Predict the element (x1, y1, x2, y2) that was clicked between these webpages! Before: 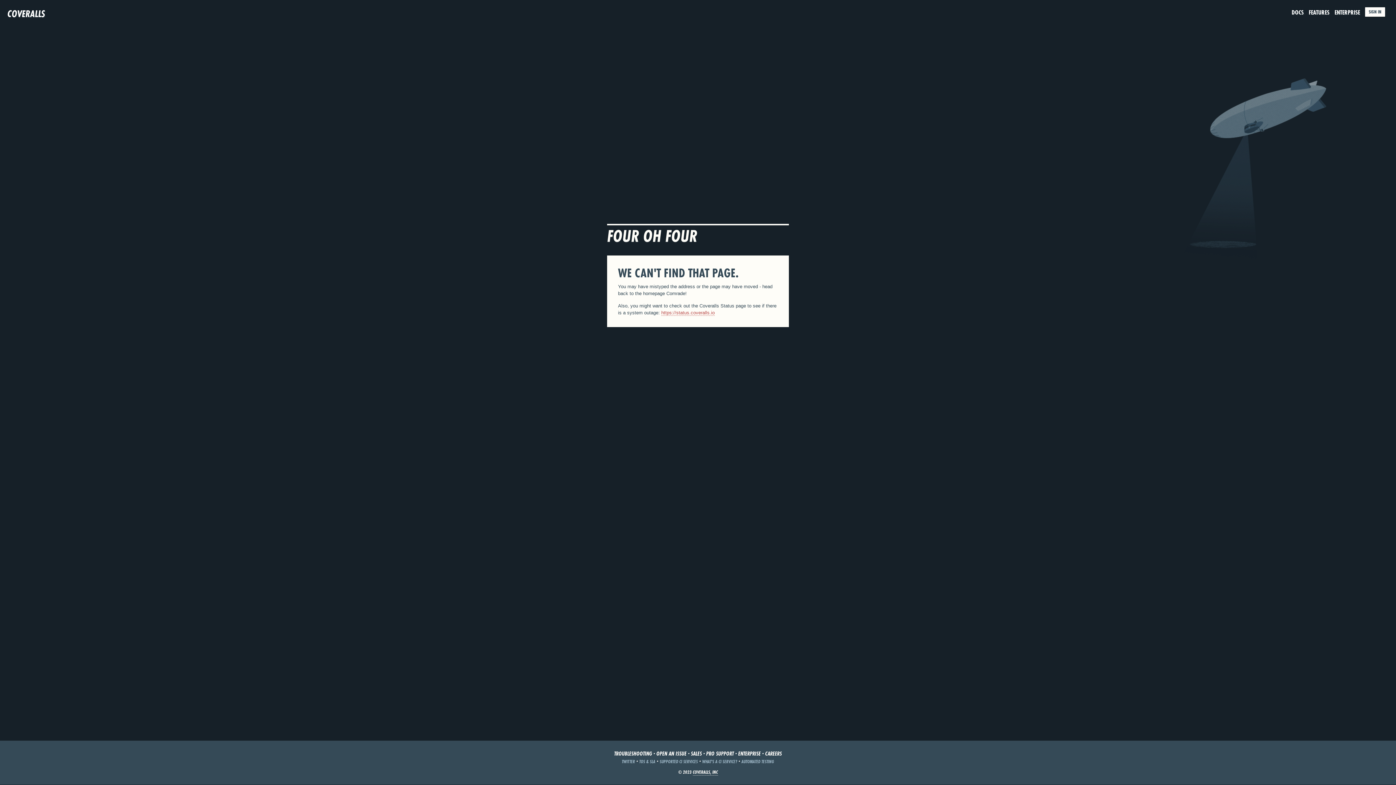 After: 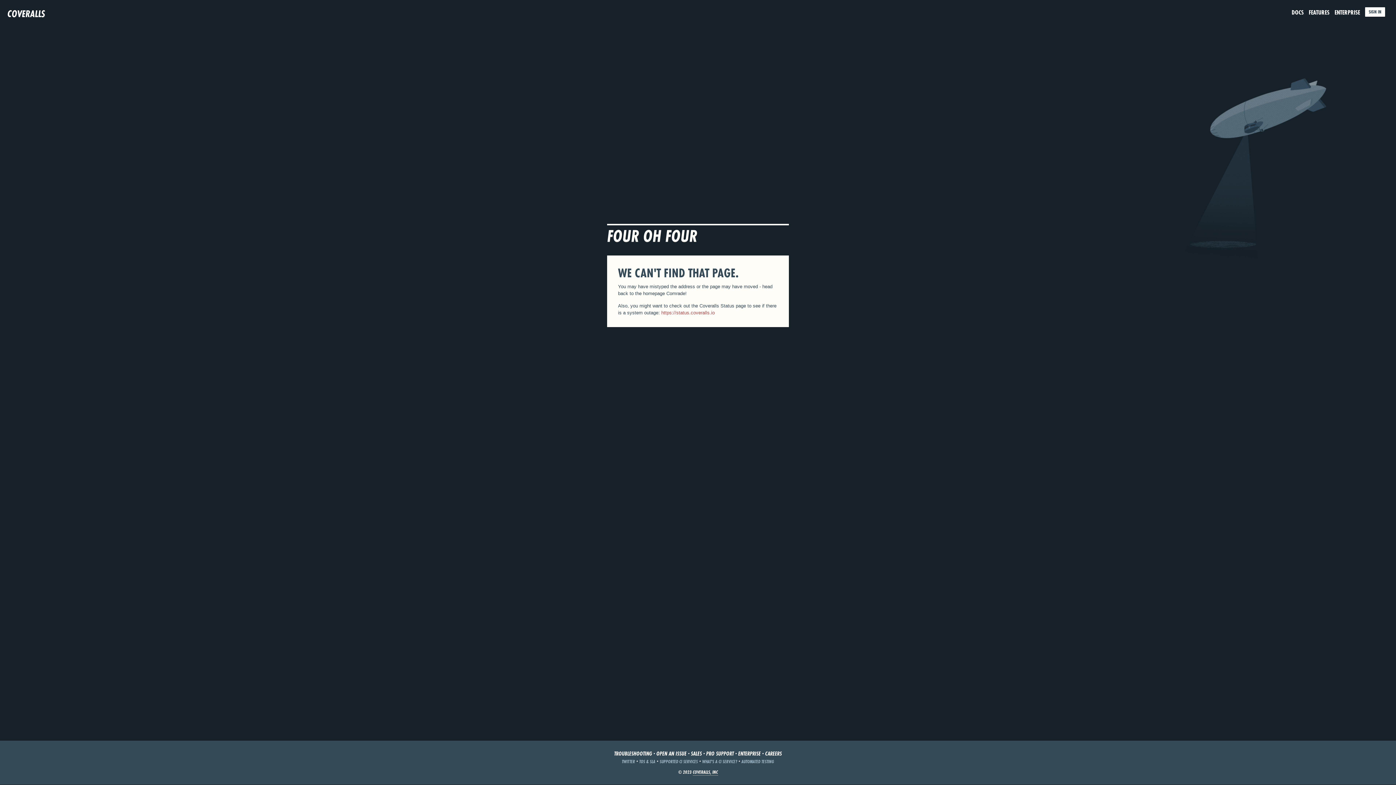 Action: label: https://status.coveralls.io bbox: (661, 310, 714, 316)